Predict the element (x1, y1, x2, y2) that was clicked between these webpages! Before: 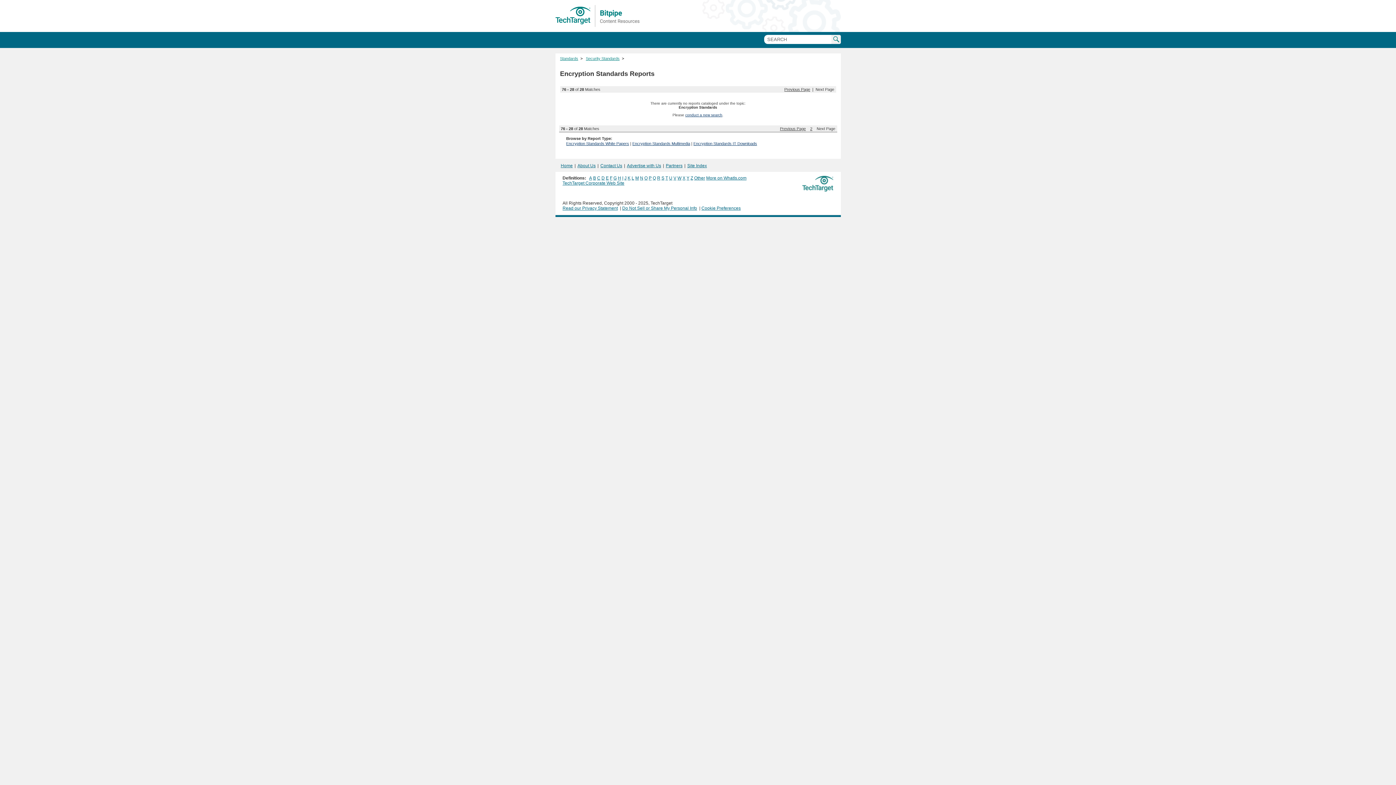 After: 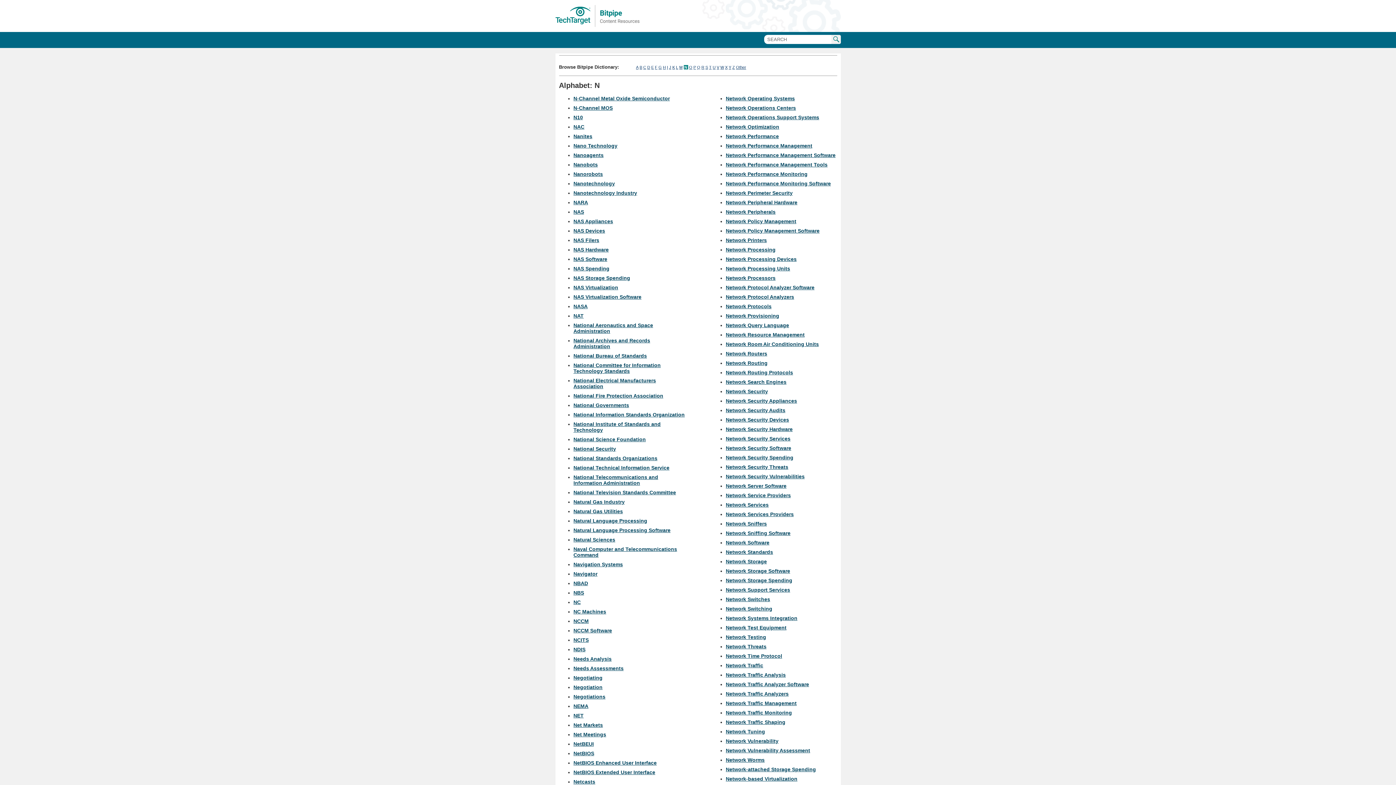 Action: bbox: (640, 175, 643, 180) label: N